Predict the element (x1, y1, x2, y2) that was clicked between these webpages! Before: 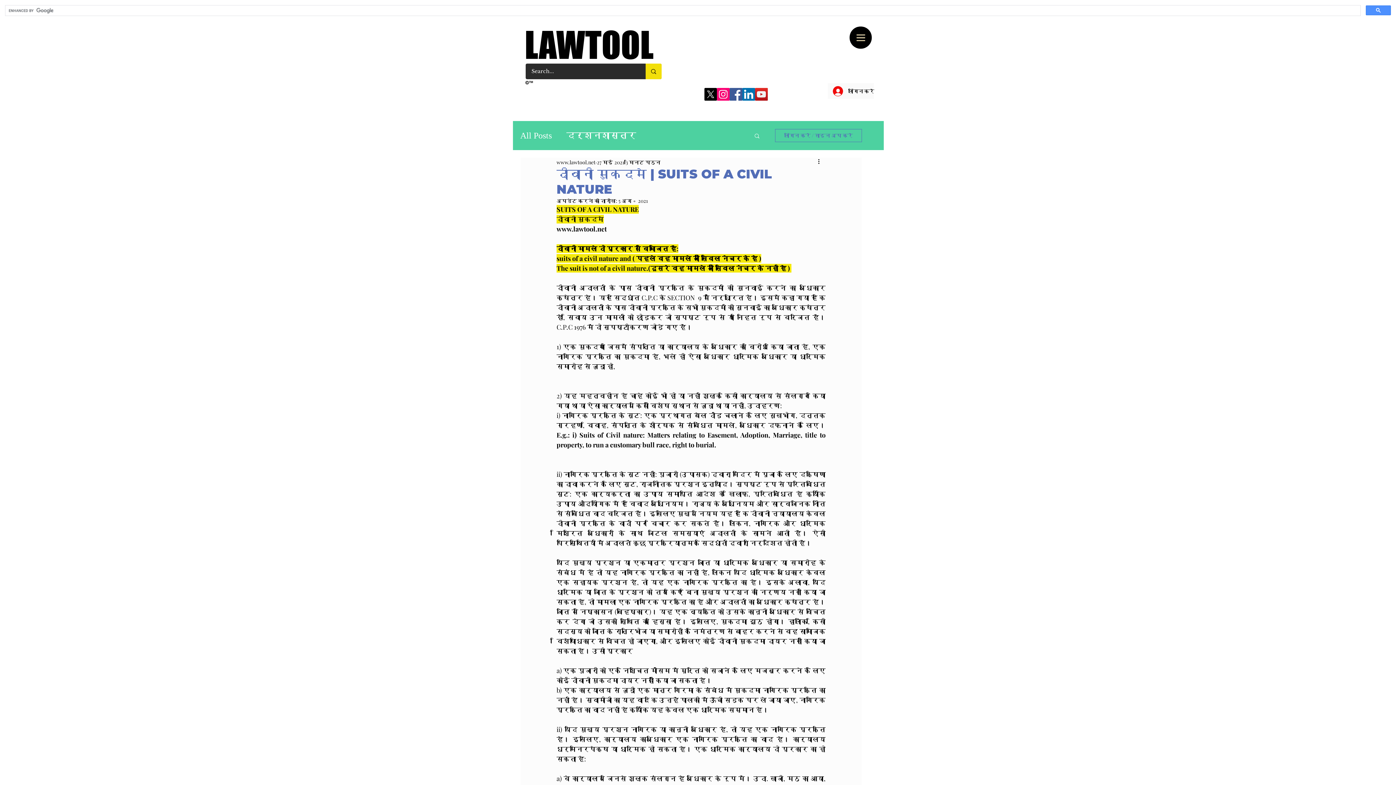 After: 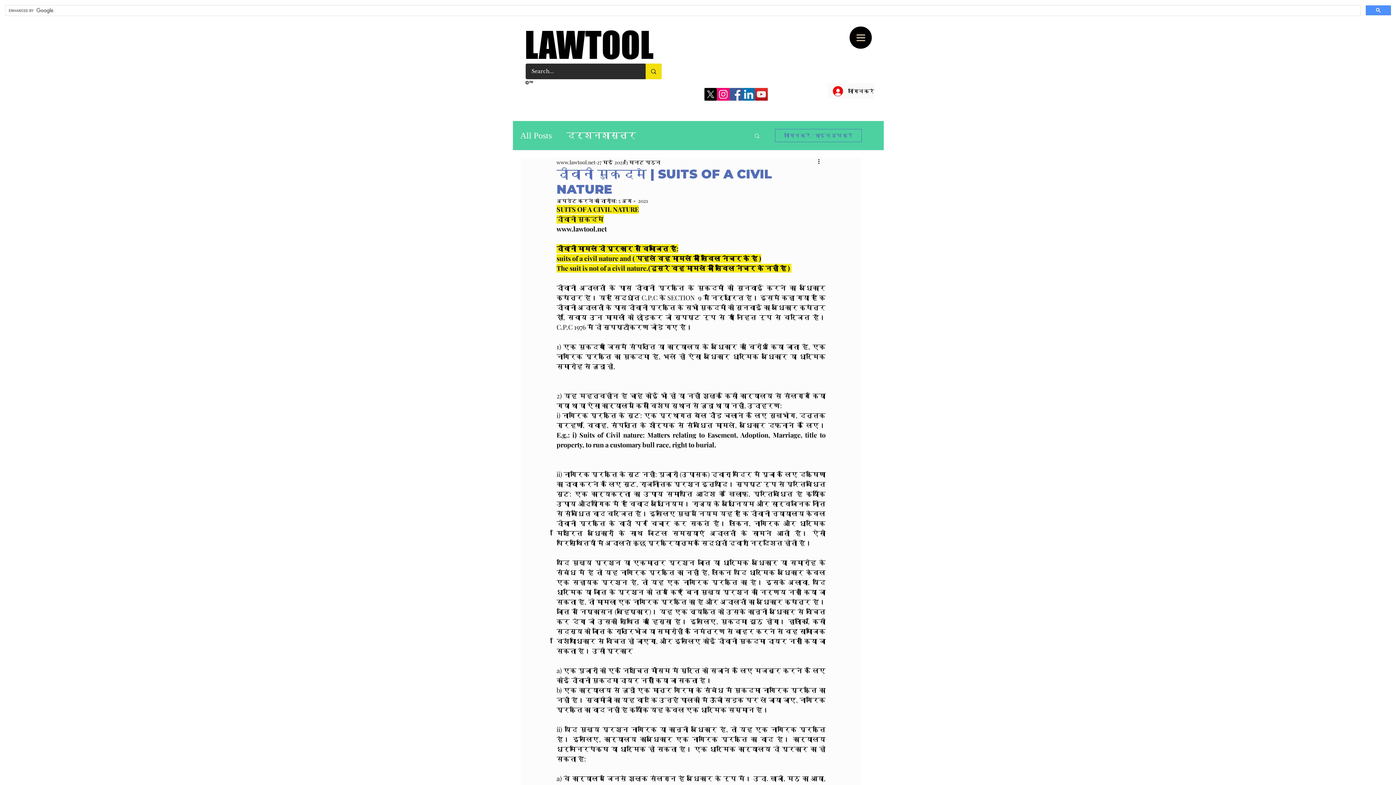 Action: bbox: (717, 88, 729, 100) label: Instagram